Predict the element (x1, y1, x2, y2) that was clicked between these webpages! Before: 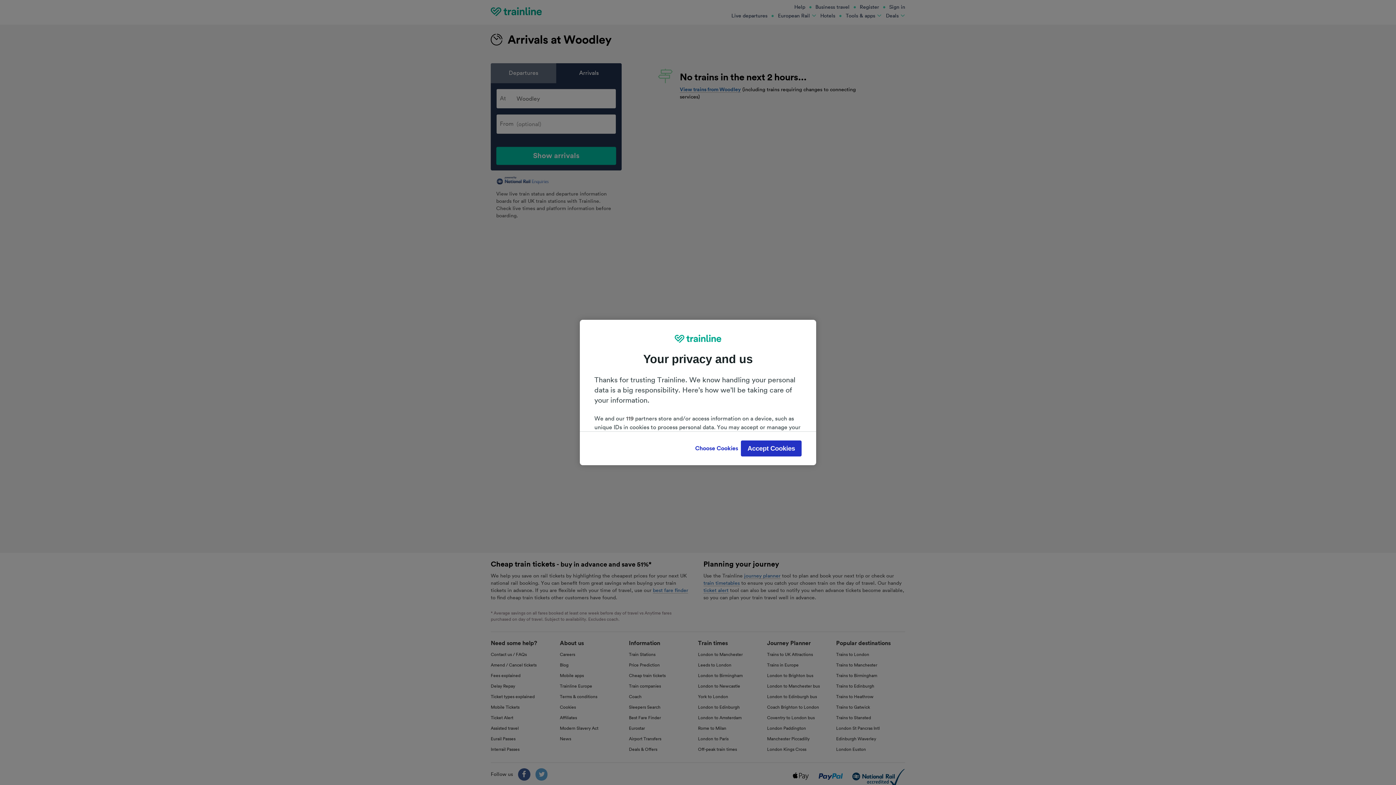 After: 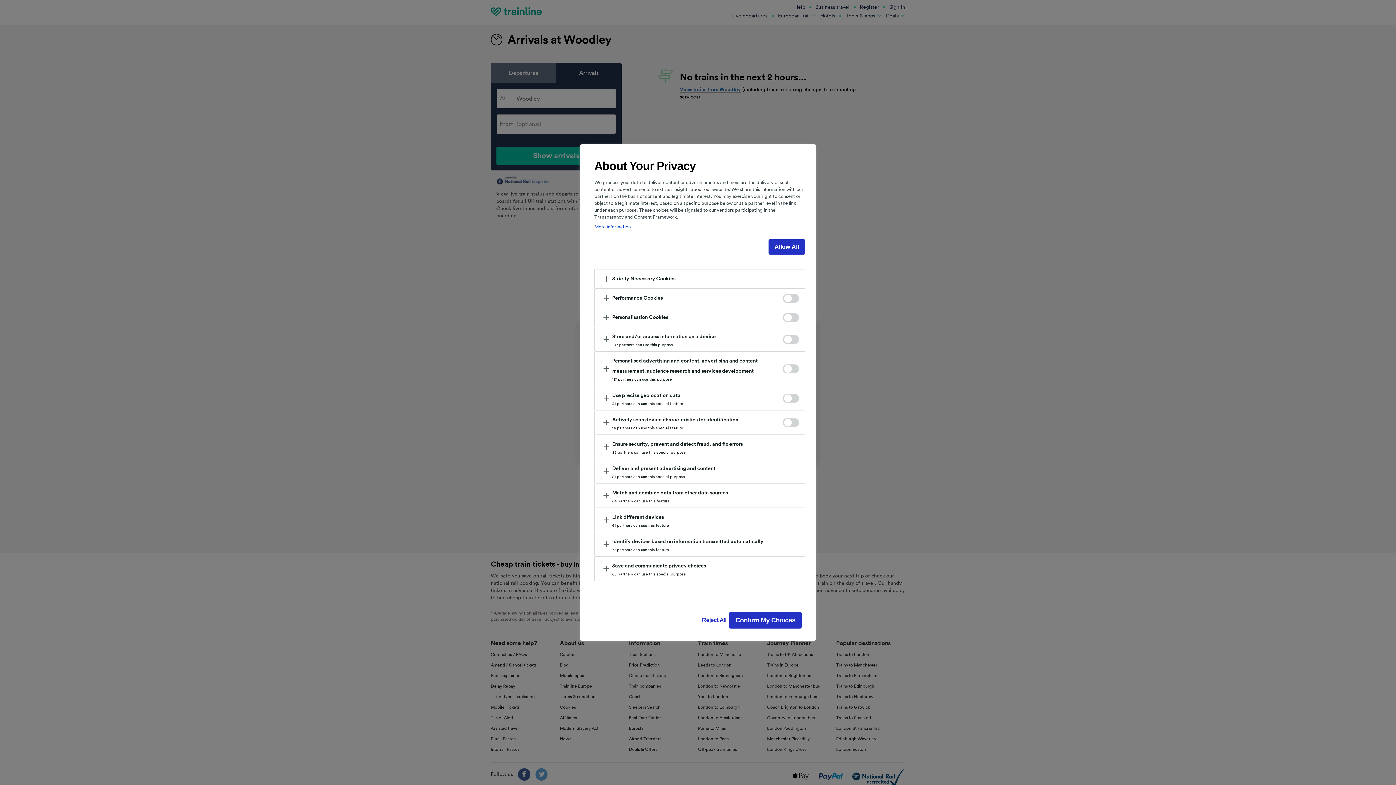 Action: bbox: (692, 440, 741, 456) label: Choose Cookies